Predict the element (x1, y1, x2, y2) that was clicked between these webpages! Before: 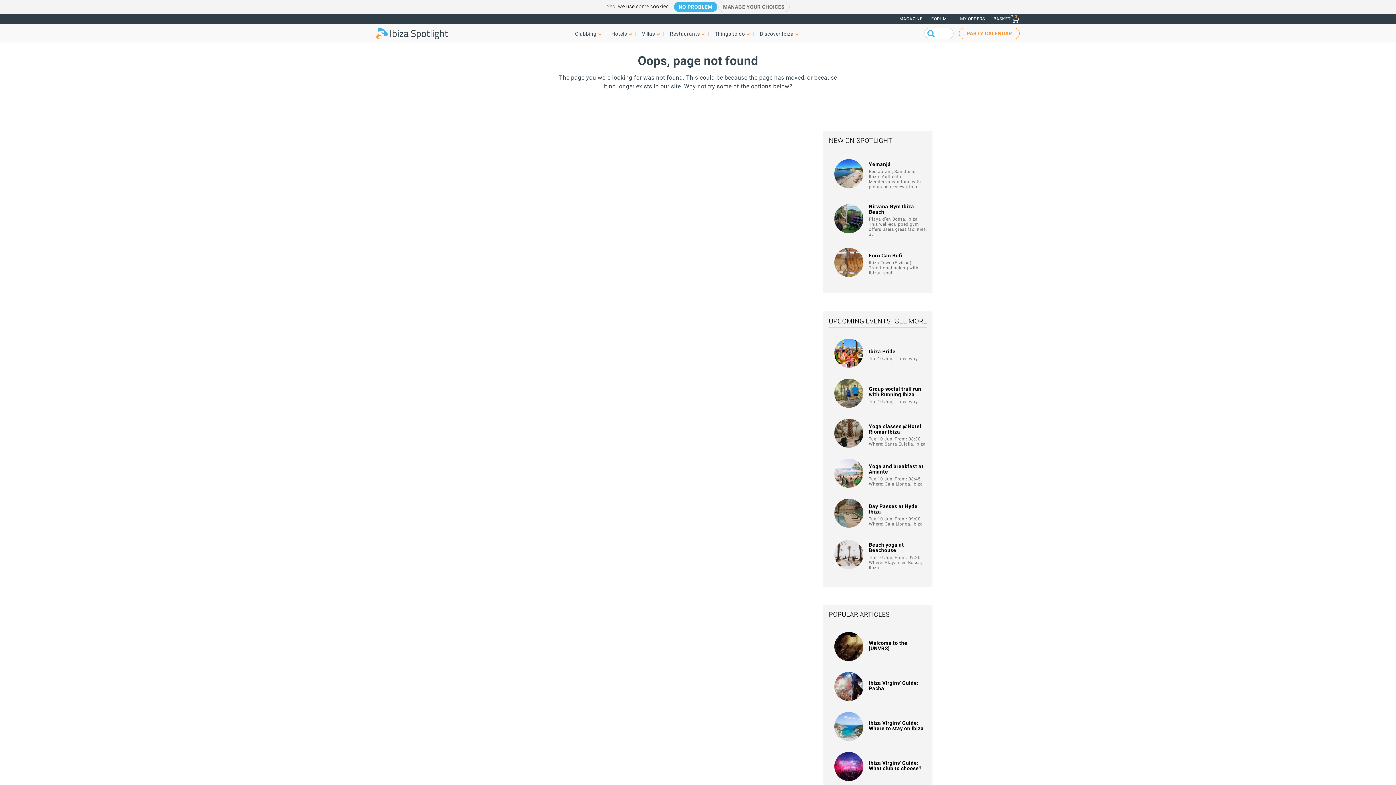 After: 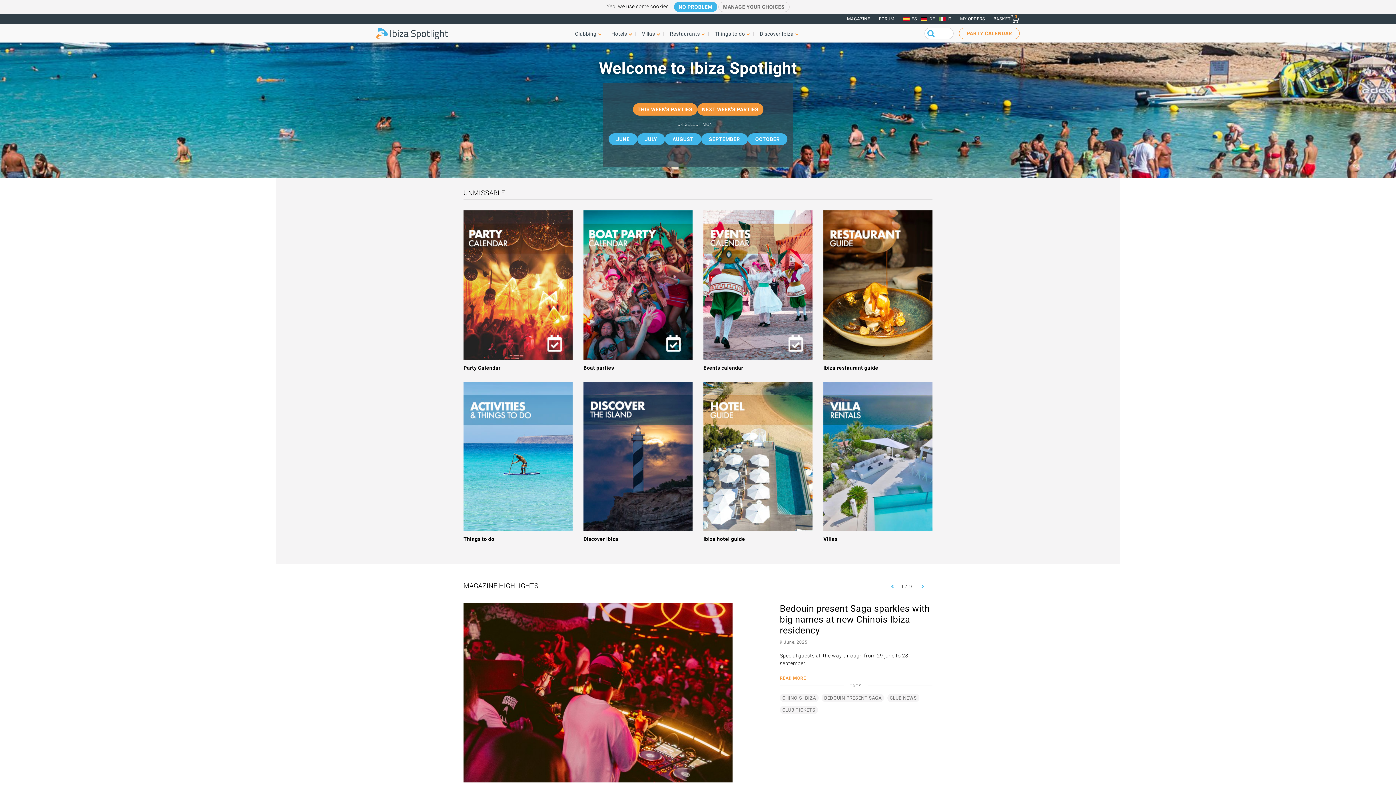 Action: bbox: (376, 27, 448, 39)